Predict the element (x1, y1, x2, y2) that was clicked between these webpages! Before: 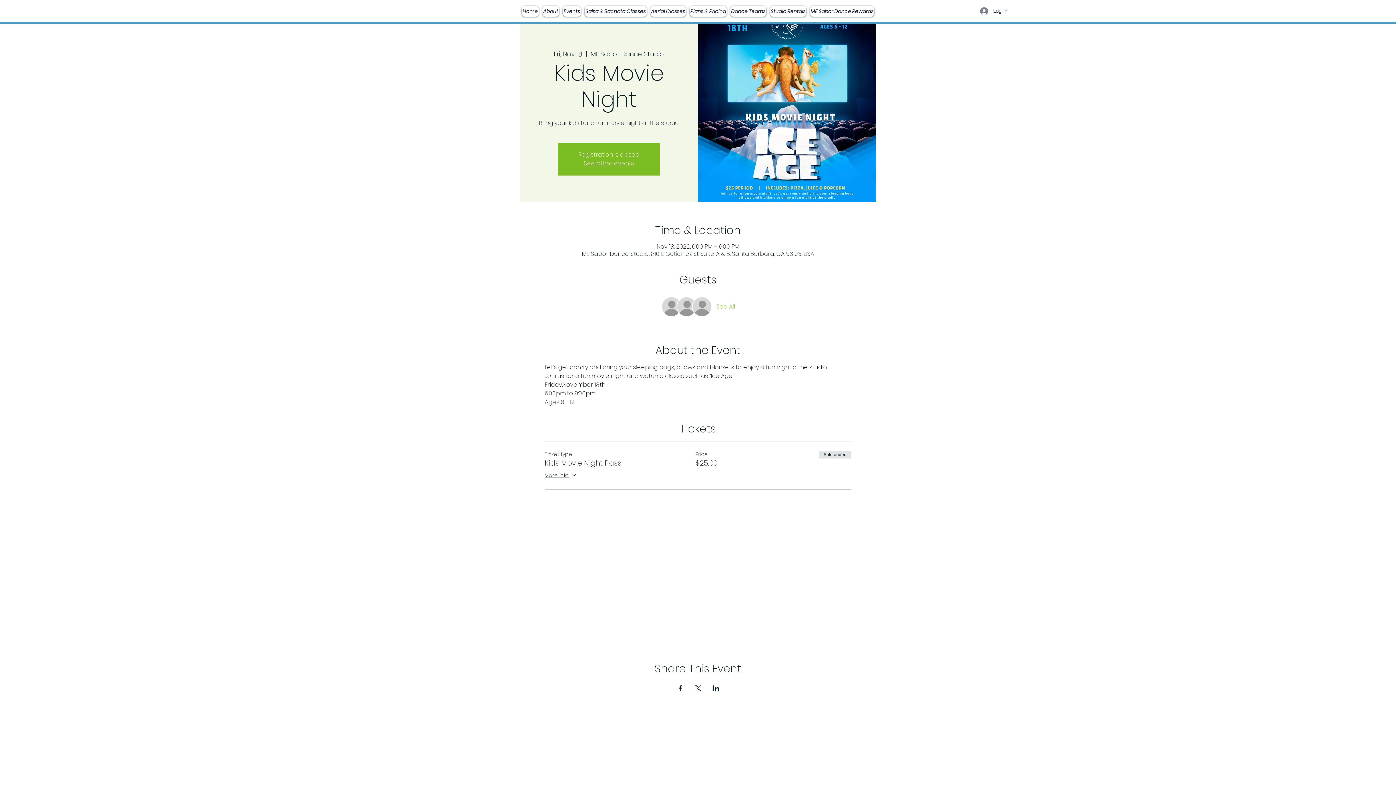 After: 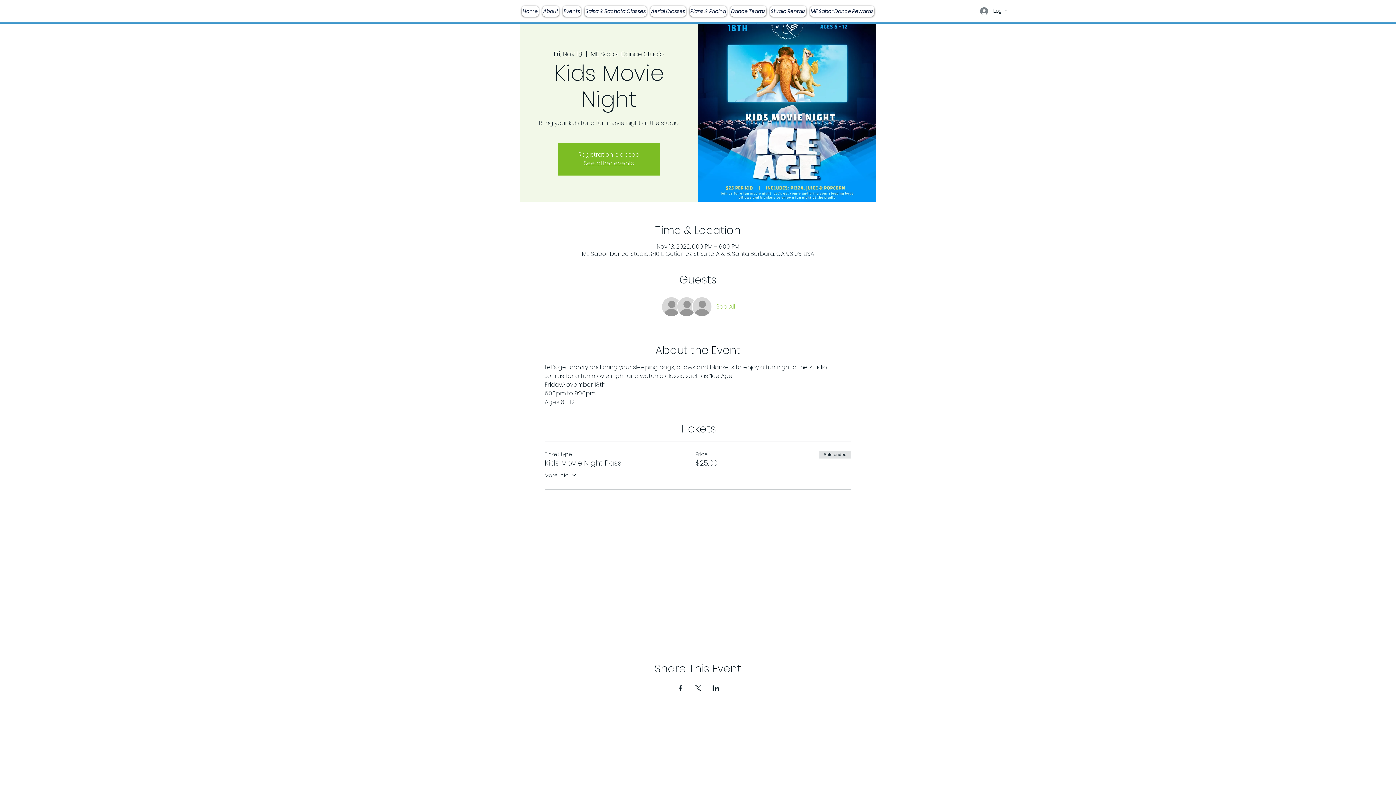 Action: label: More info bbox: (544, 471, 578, 480)